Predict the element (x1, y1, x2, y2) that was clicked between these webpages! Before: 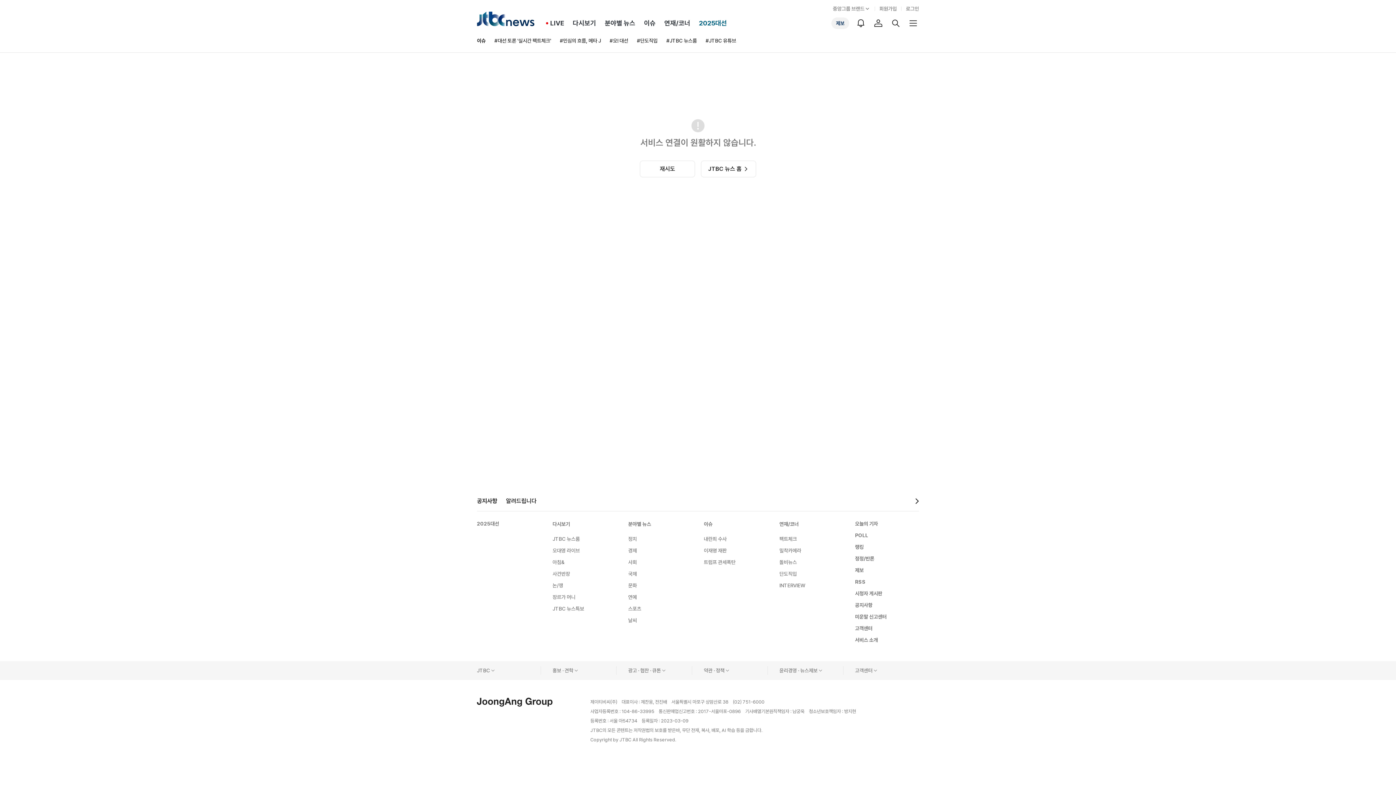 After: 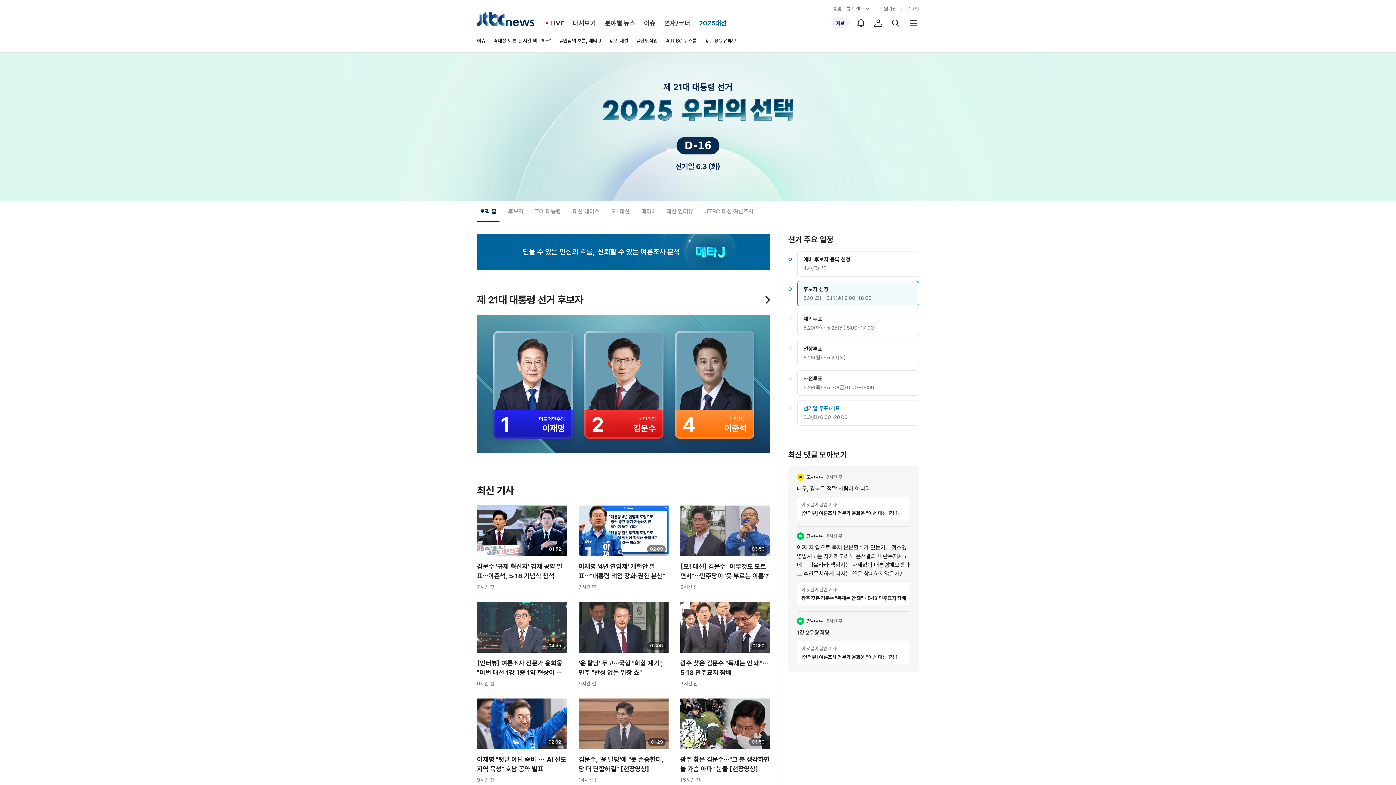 Action: label: 2025대선 bbox: (699, 17, 727, 29)